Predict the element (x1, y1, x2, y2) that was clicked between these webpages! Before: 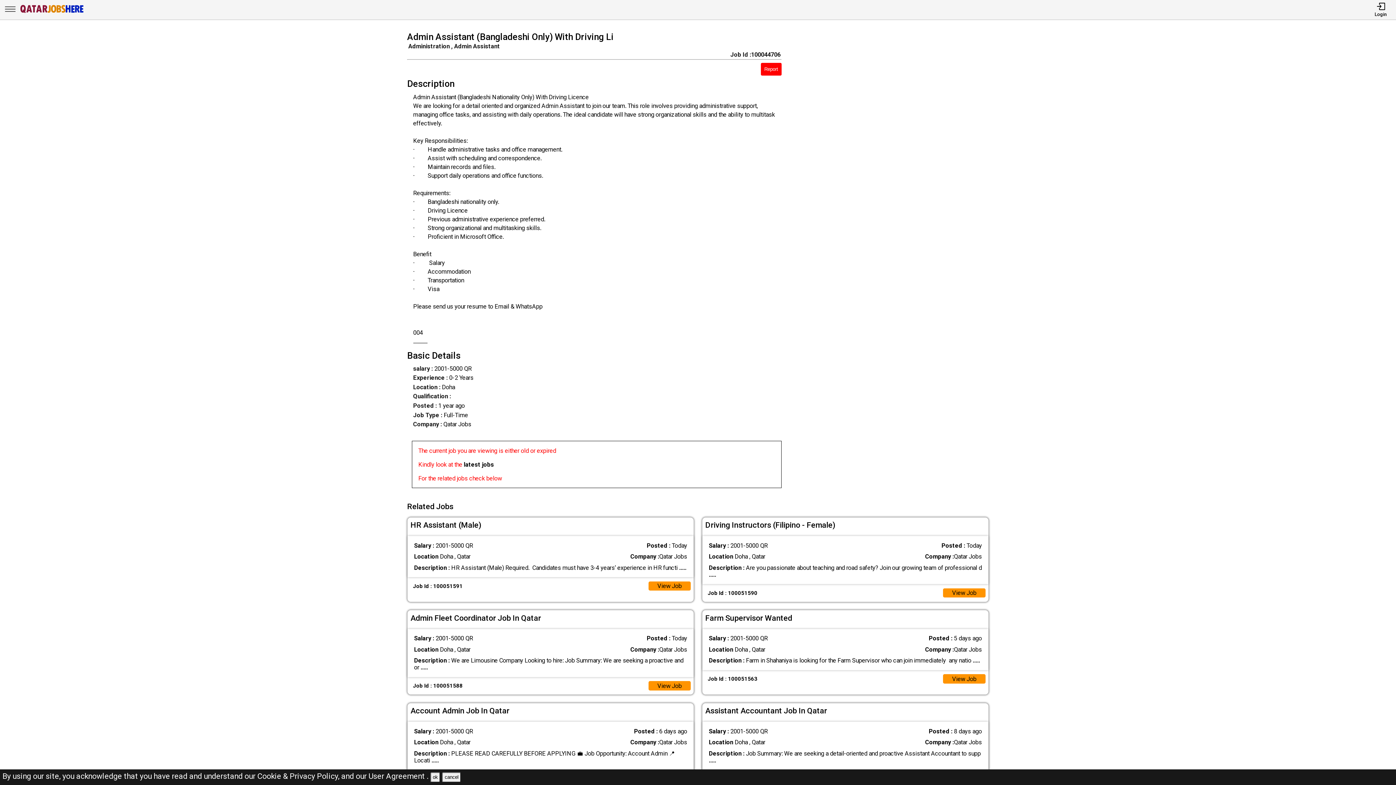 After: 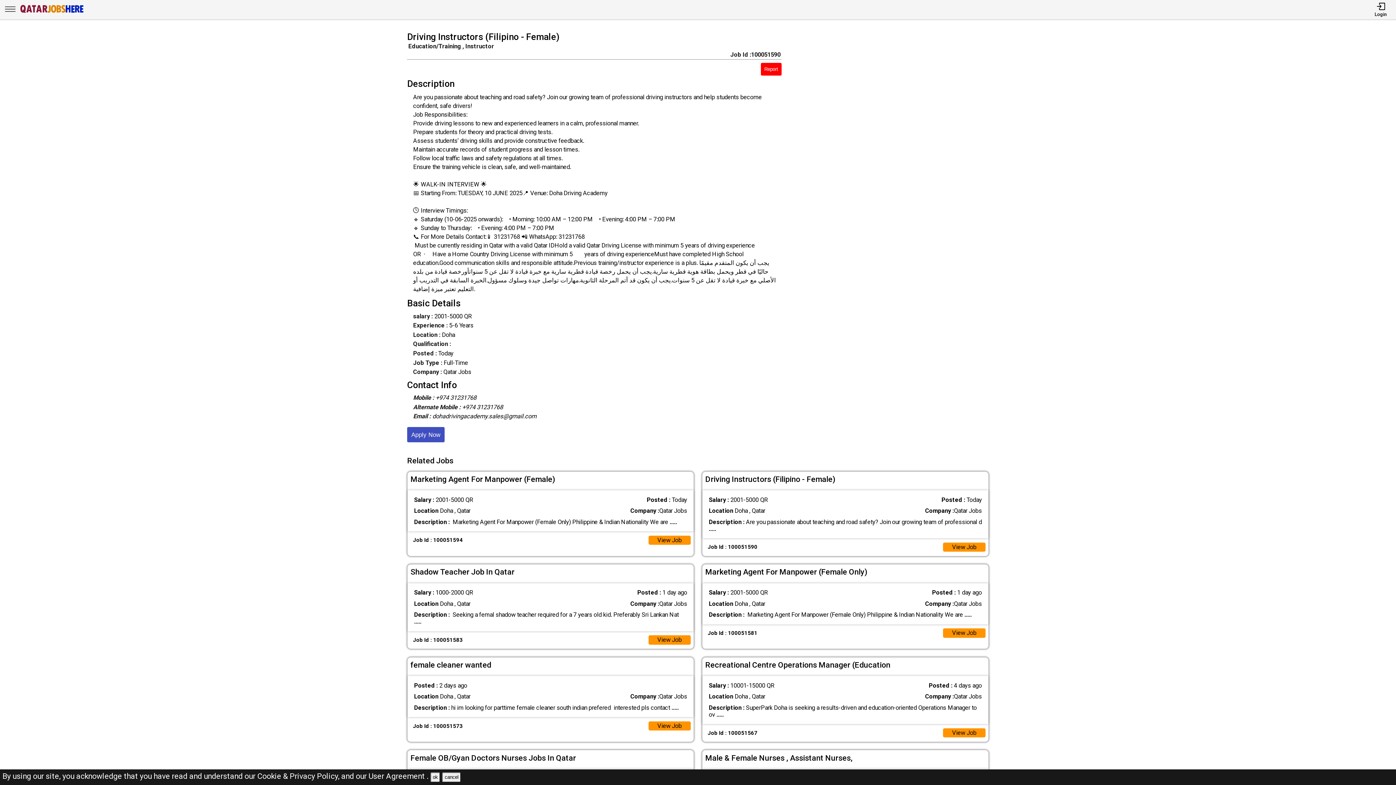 Action: label: View Job bbox: (943, 588, 985, 597)